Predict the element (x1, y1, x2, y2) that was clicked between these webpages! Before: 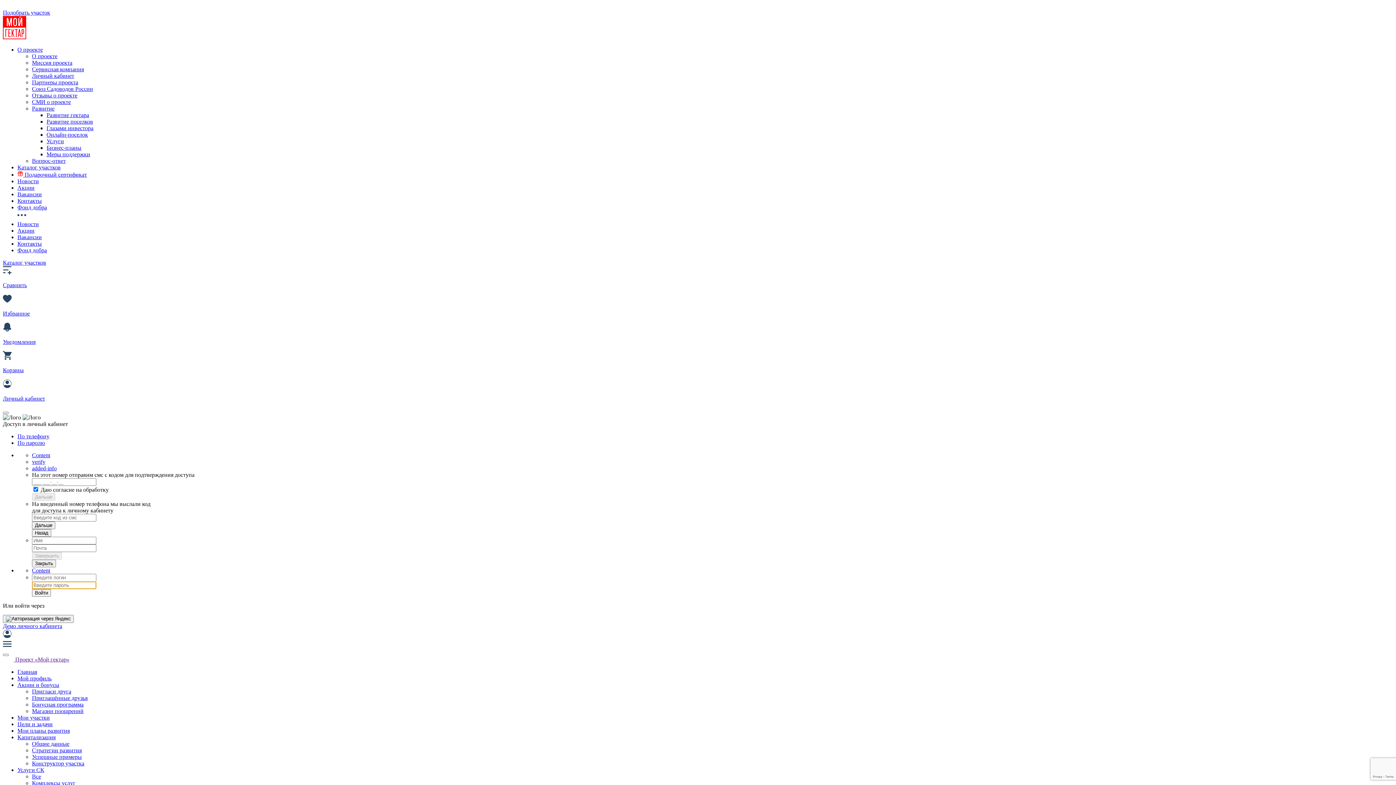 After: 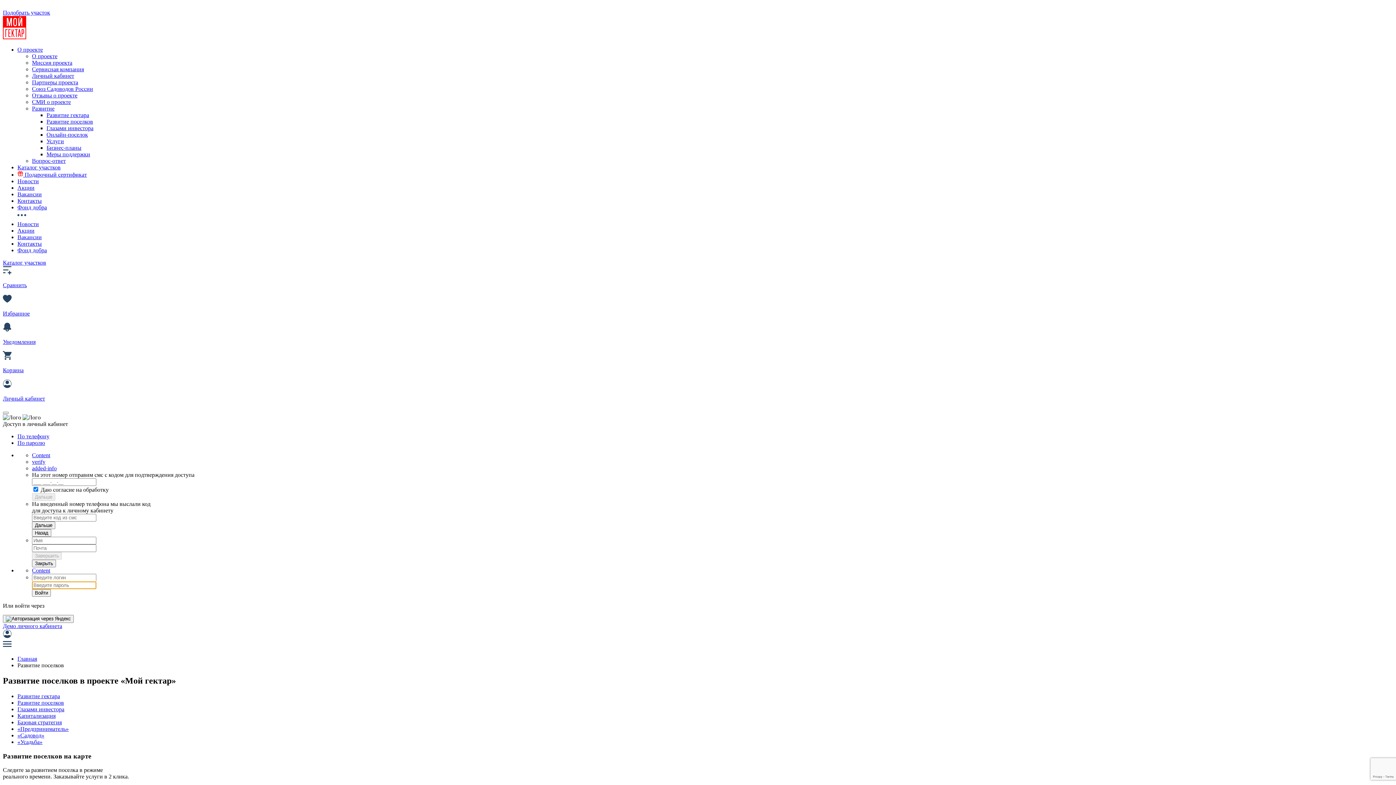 Action: bbox: (46, 118, 93, 124) label: Развитие поселков